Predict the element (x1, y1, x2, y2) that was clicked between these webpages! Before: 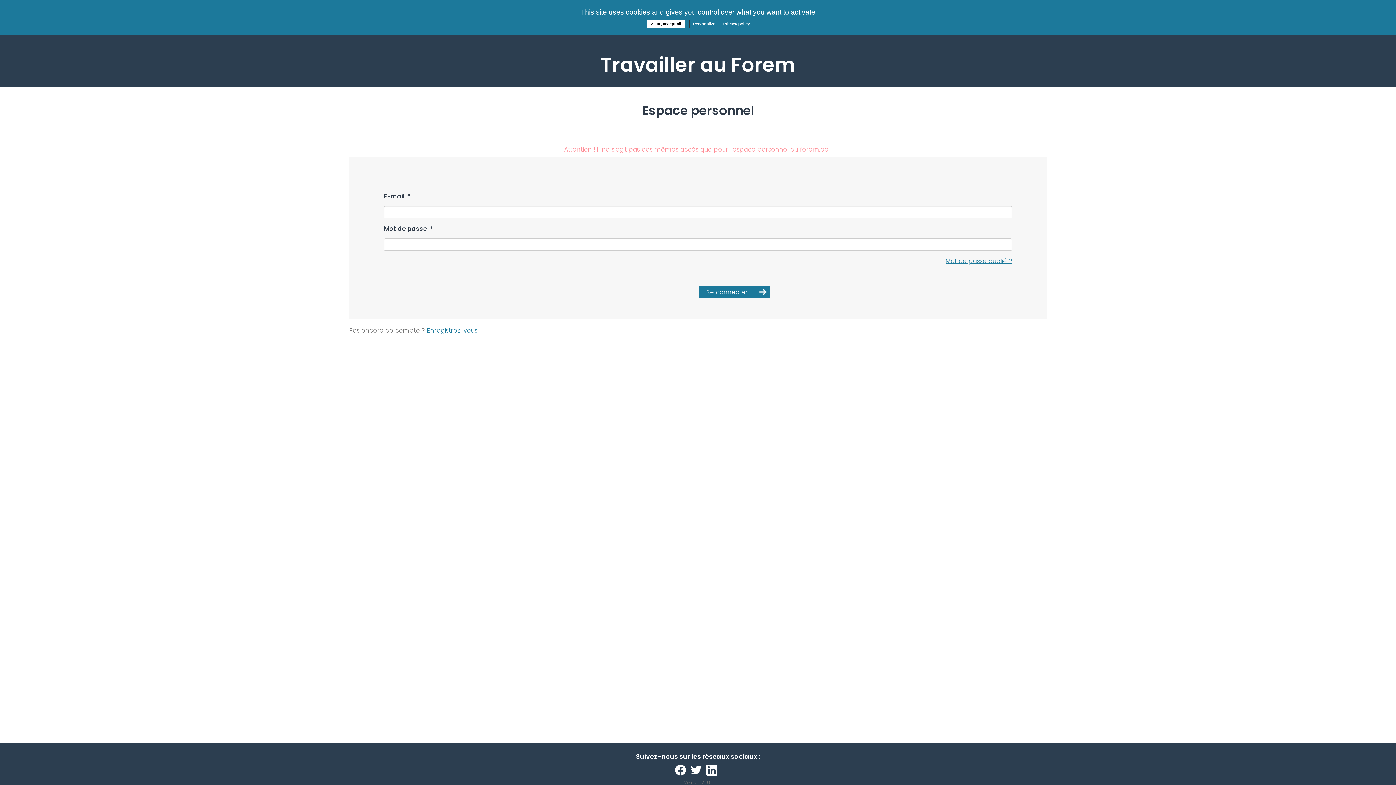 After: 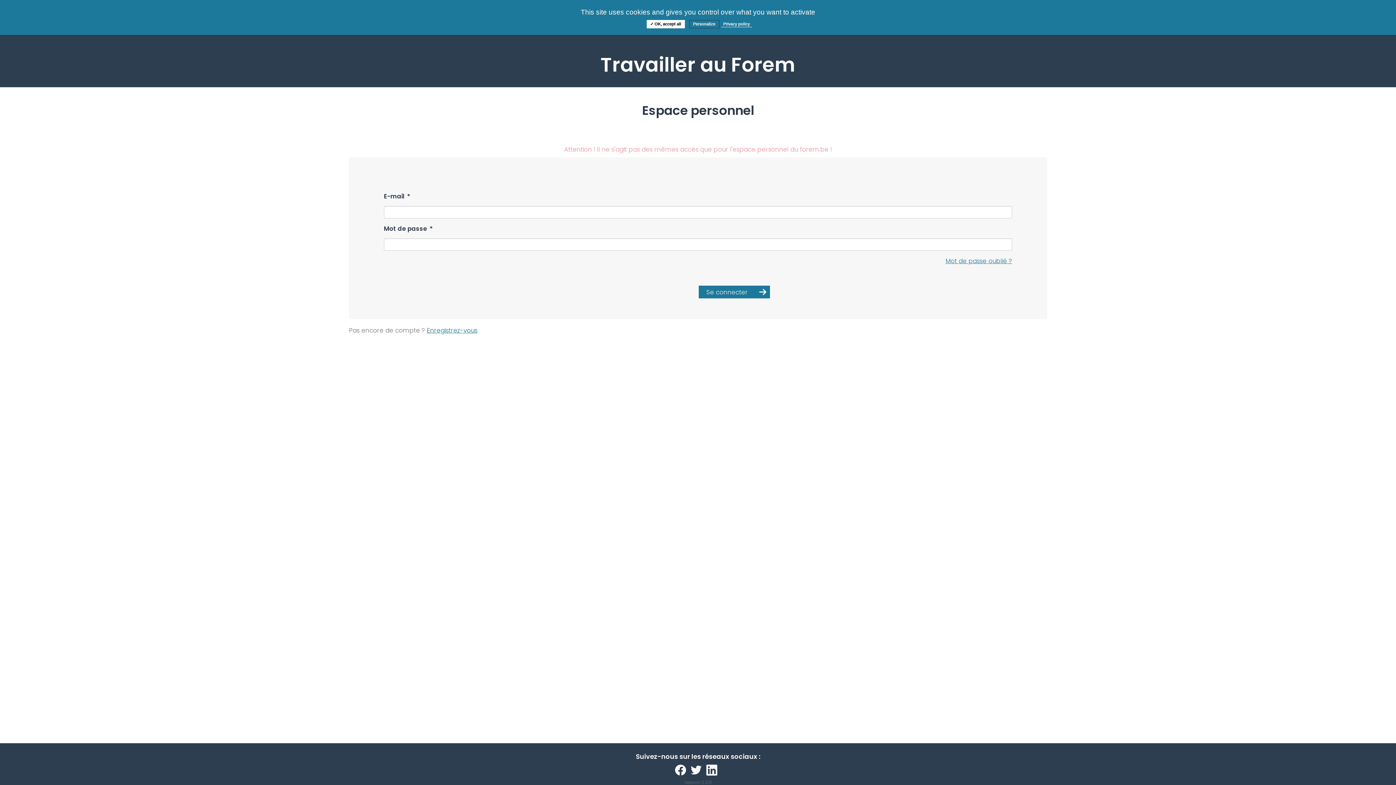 Action: bbox: (675, 767, 690, 773) label:  